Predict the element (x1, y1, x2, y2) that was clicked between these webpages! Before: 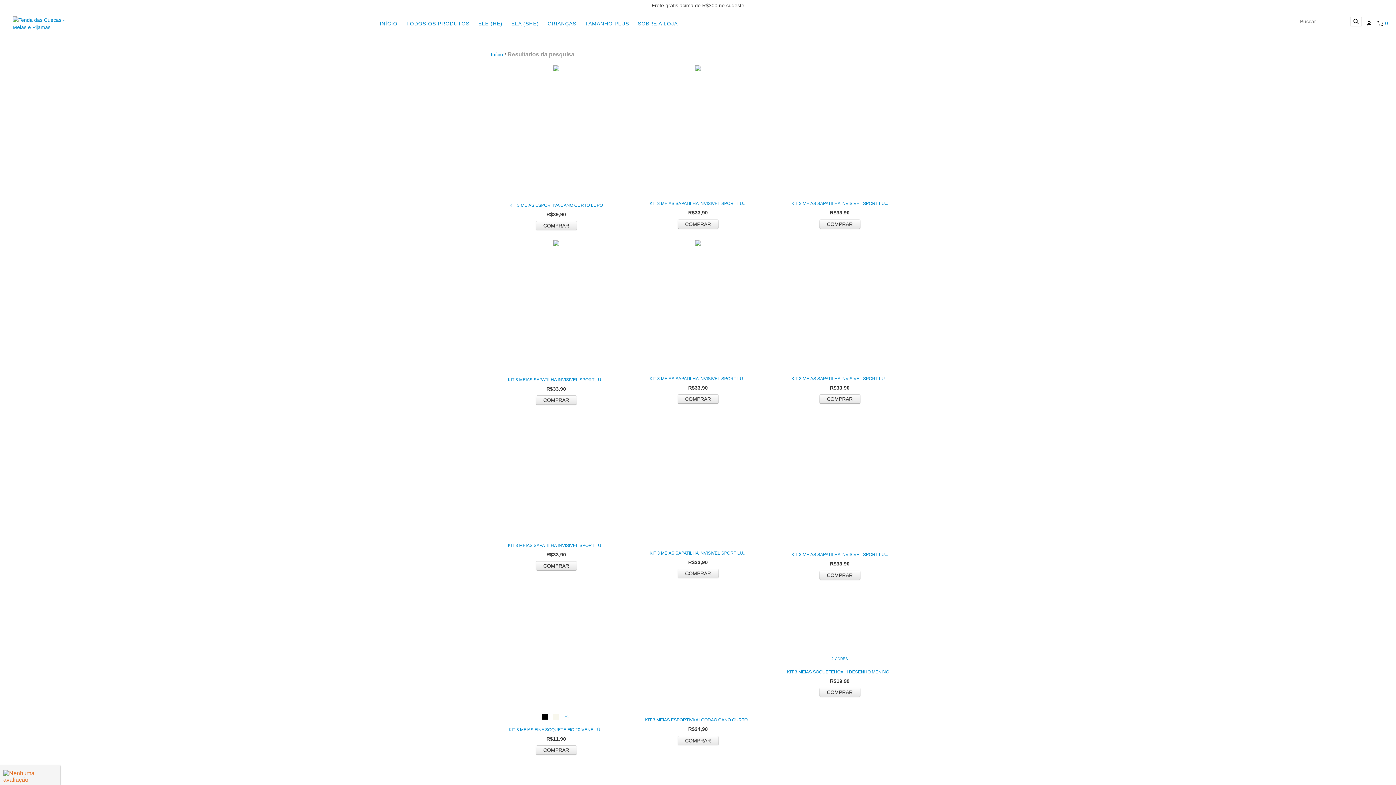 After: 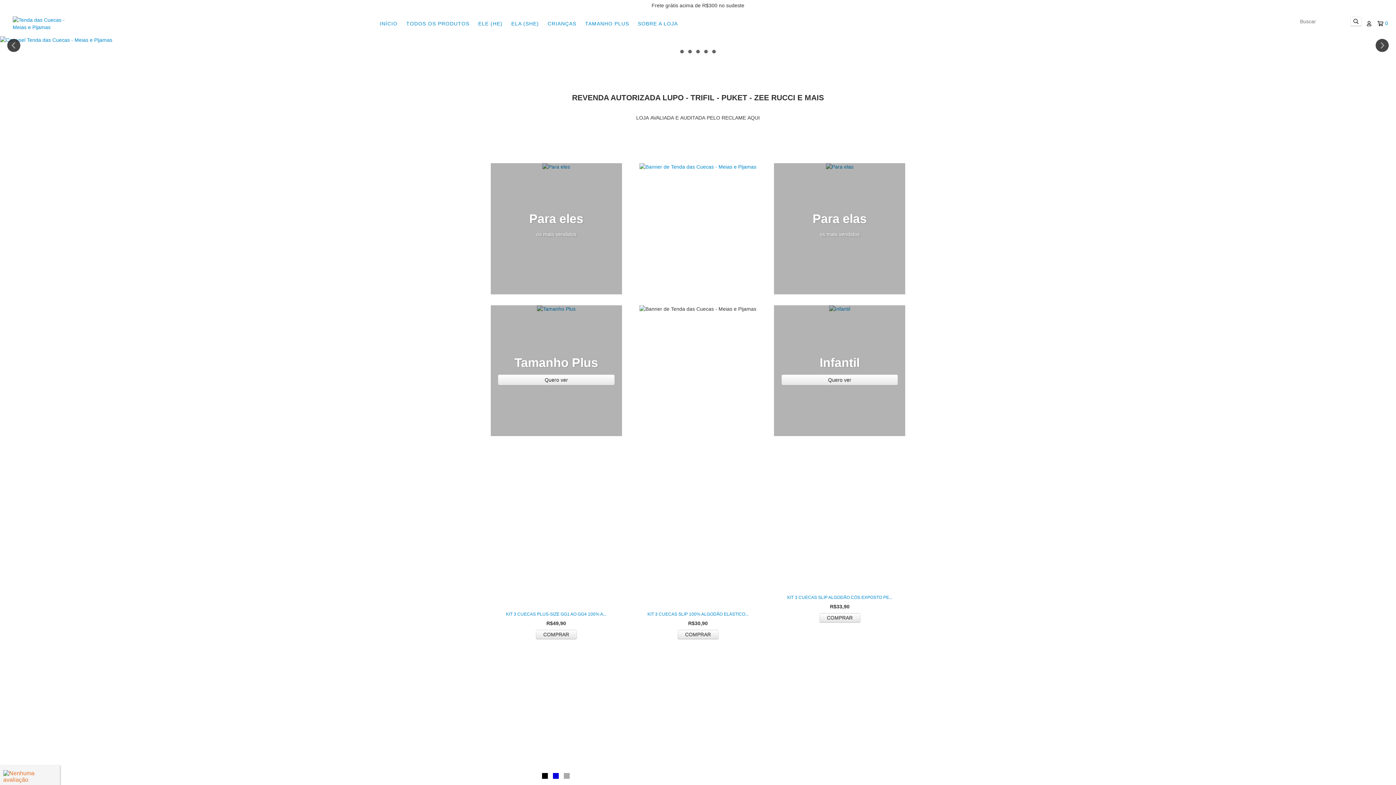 Action: bbox: (12, 20, 70, 26)